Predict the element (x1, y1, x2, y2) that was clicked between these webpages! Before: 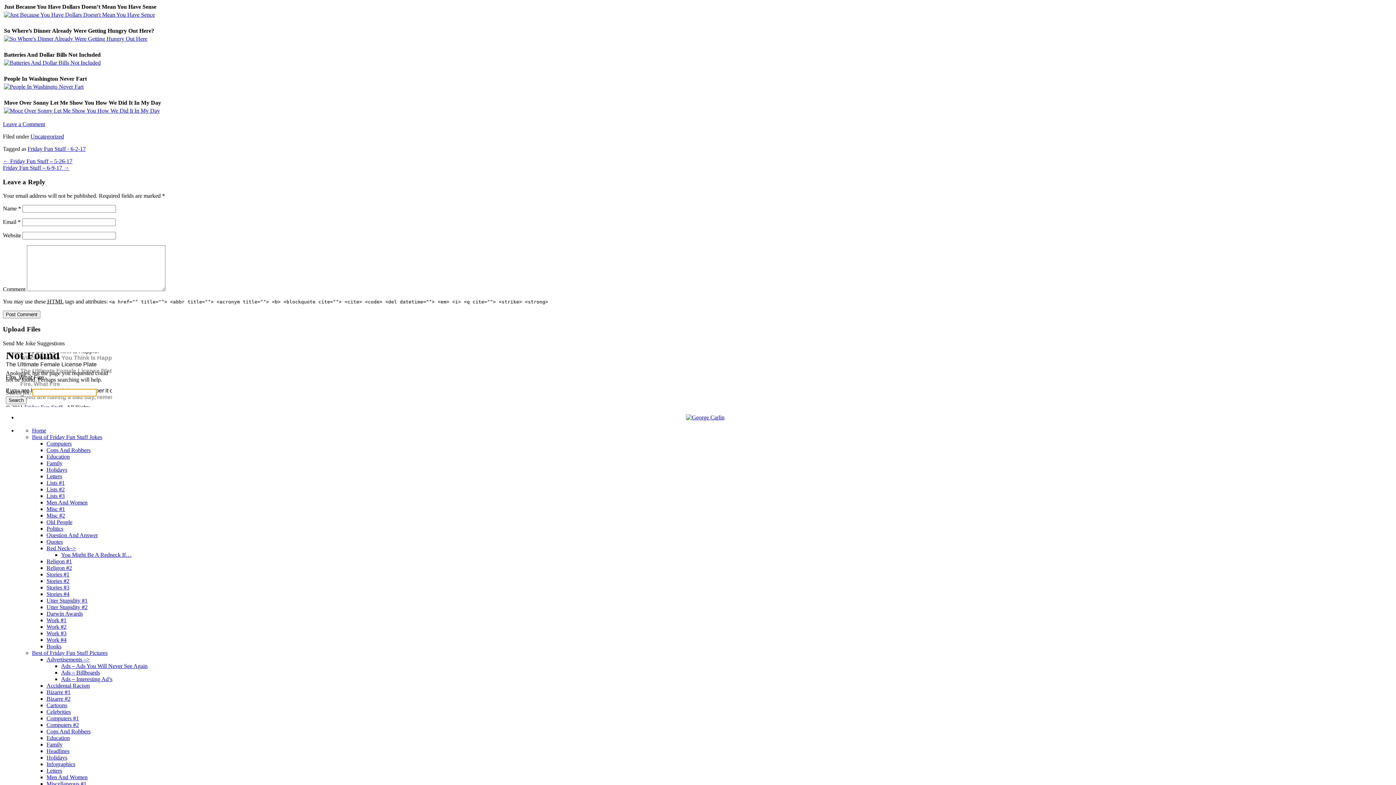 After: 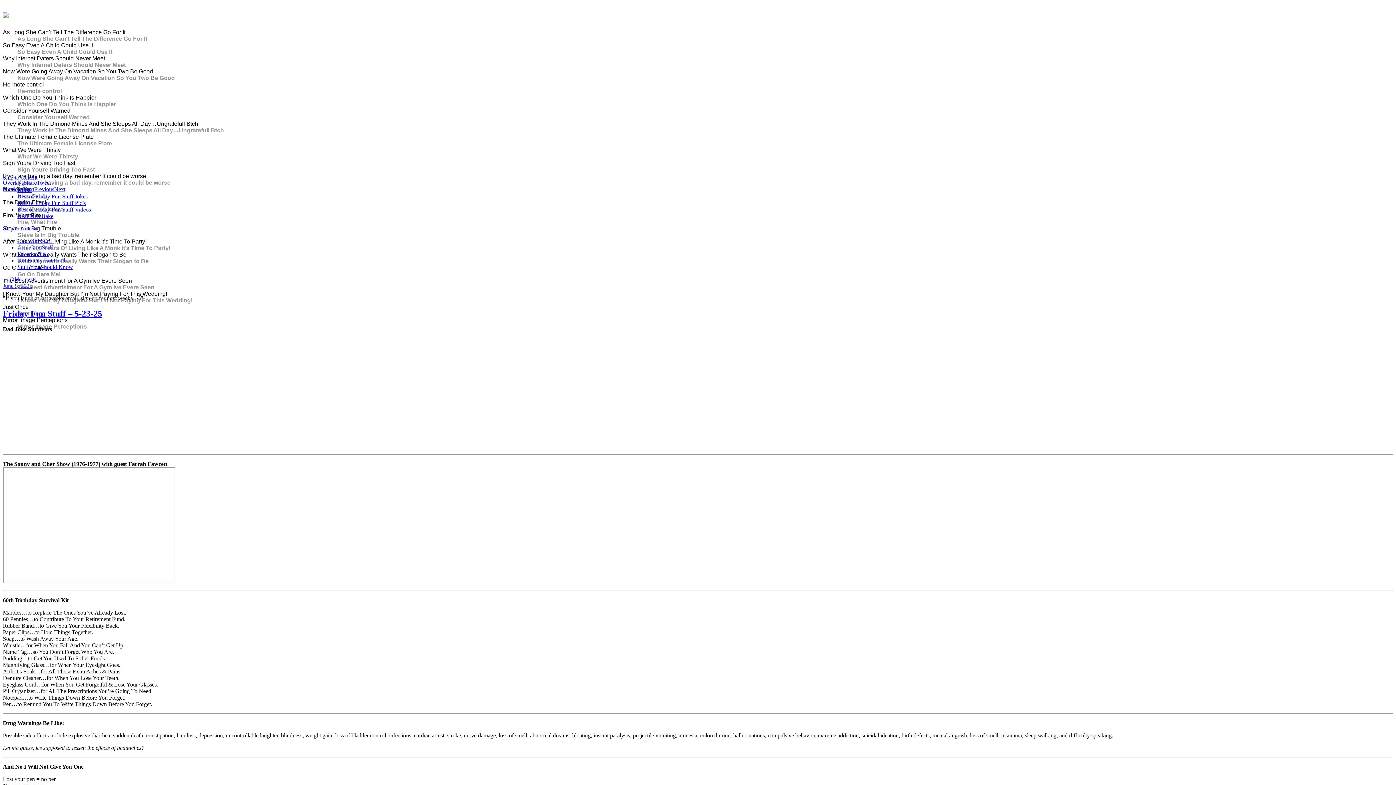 Action: label: Home bbox: (32, 427, 46, 433)